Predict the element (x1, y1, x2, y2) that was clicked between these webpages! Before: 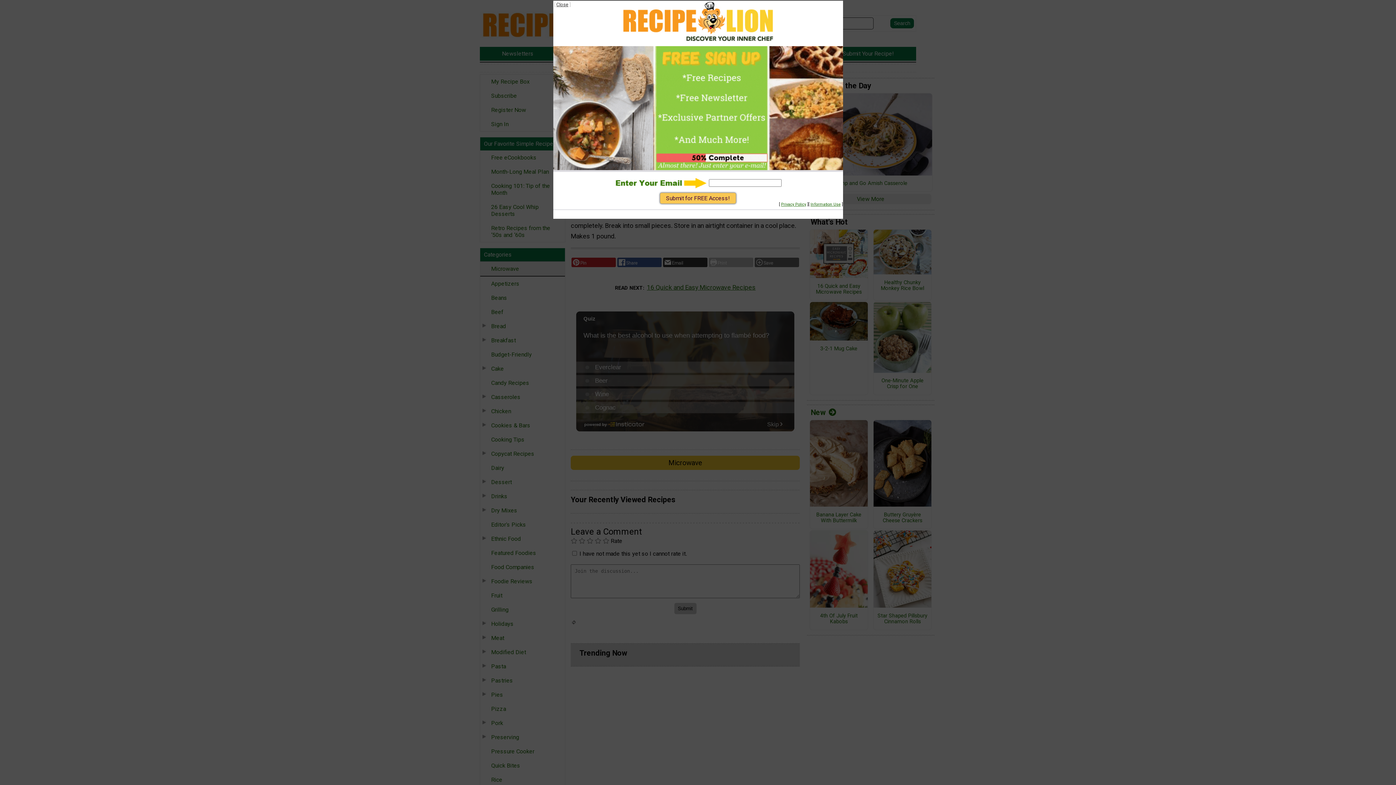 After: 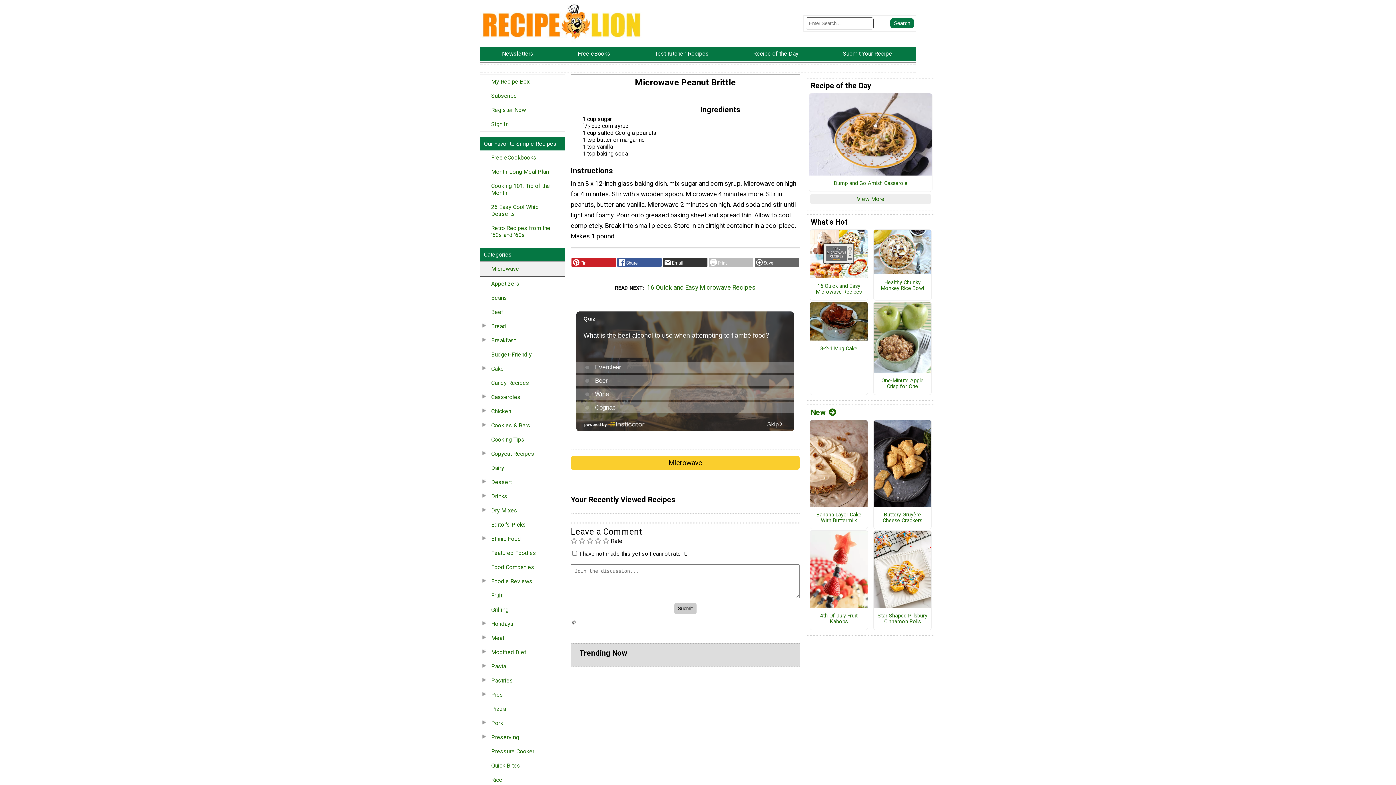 Action: label: Close bbox: (556, 1, 568, 7)